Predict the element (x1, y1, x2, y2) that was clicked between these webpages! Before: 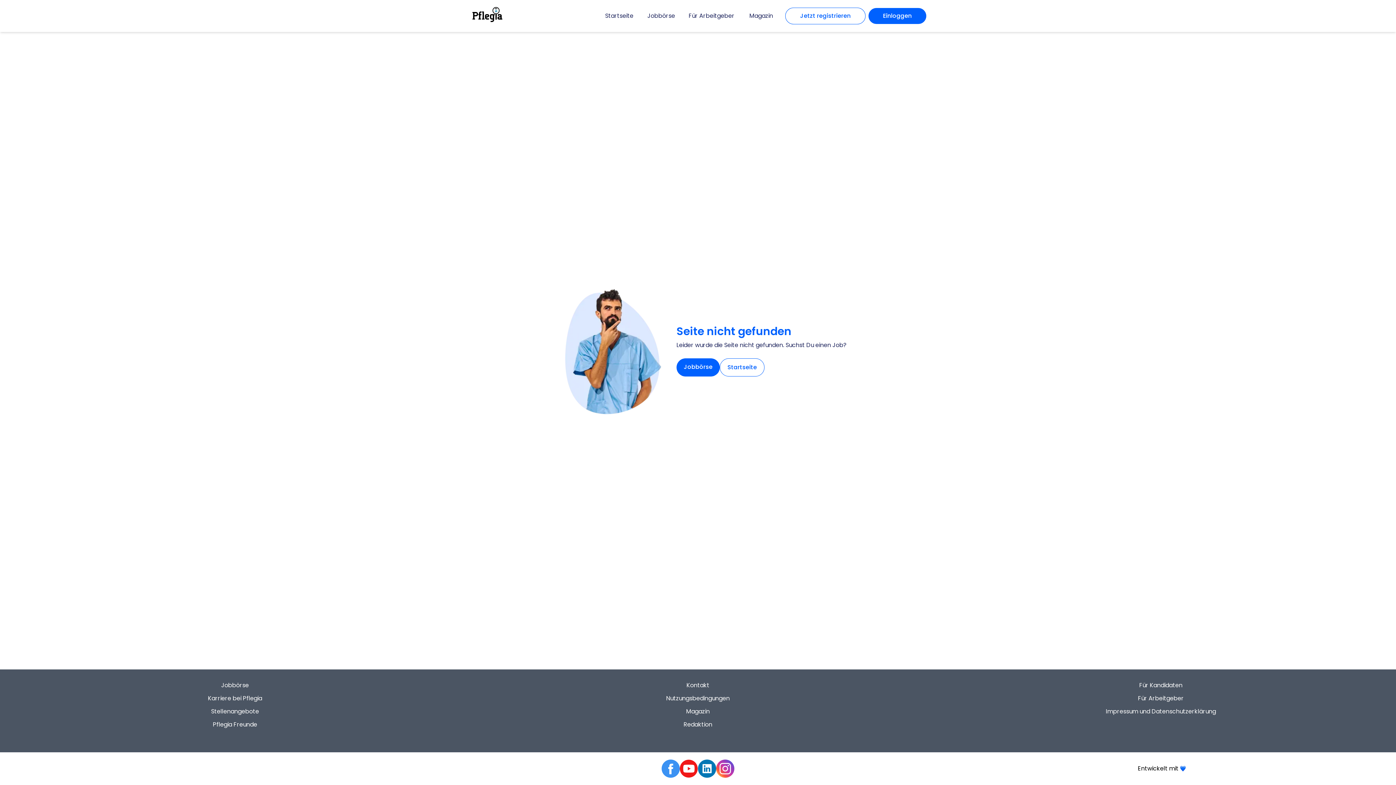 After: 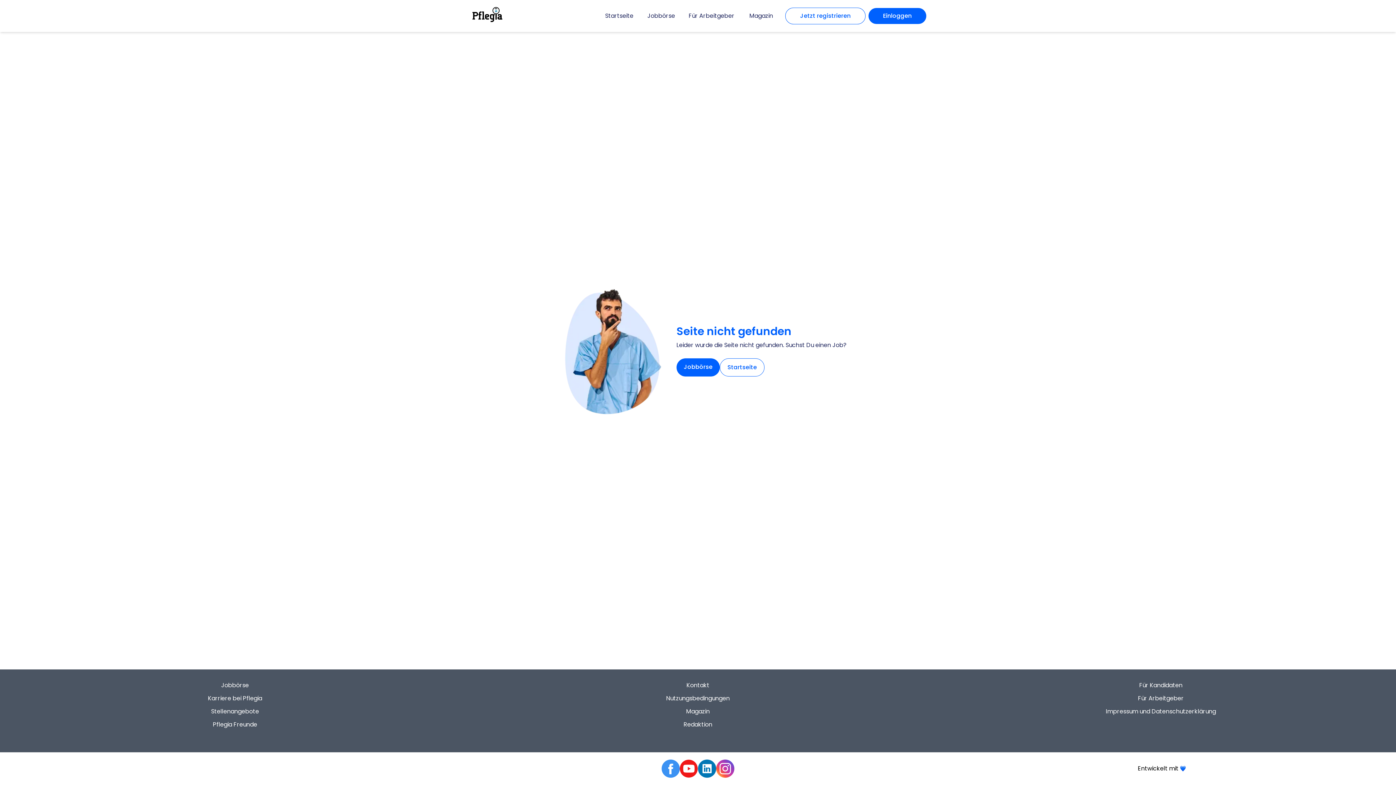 Action: bbox: (680, 760, 698, 778)